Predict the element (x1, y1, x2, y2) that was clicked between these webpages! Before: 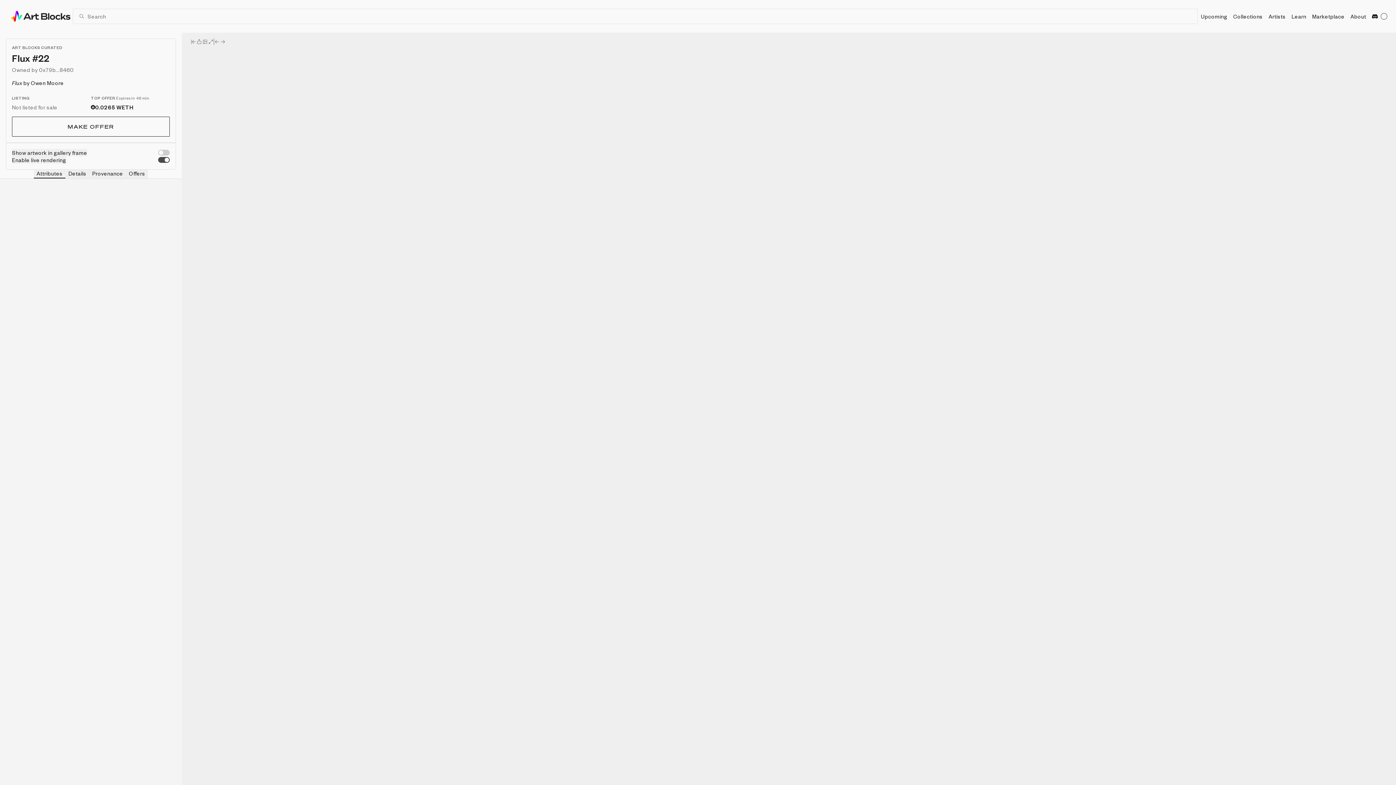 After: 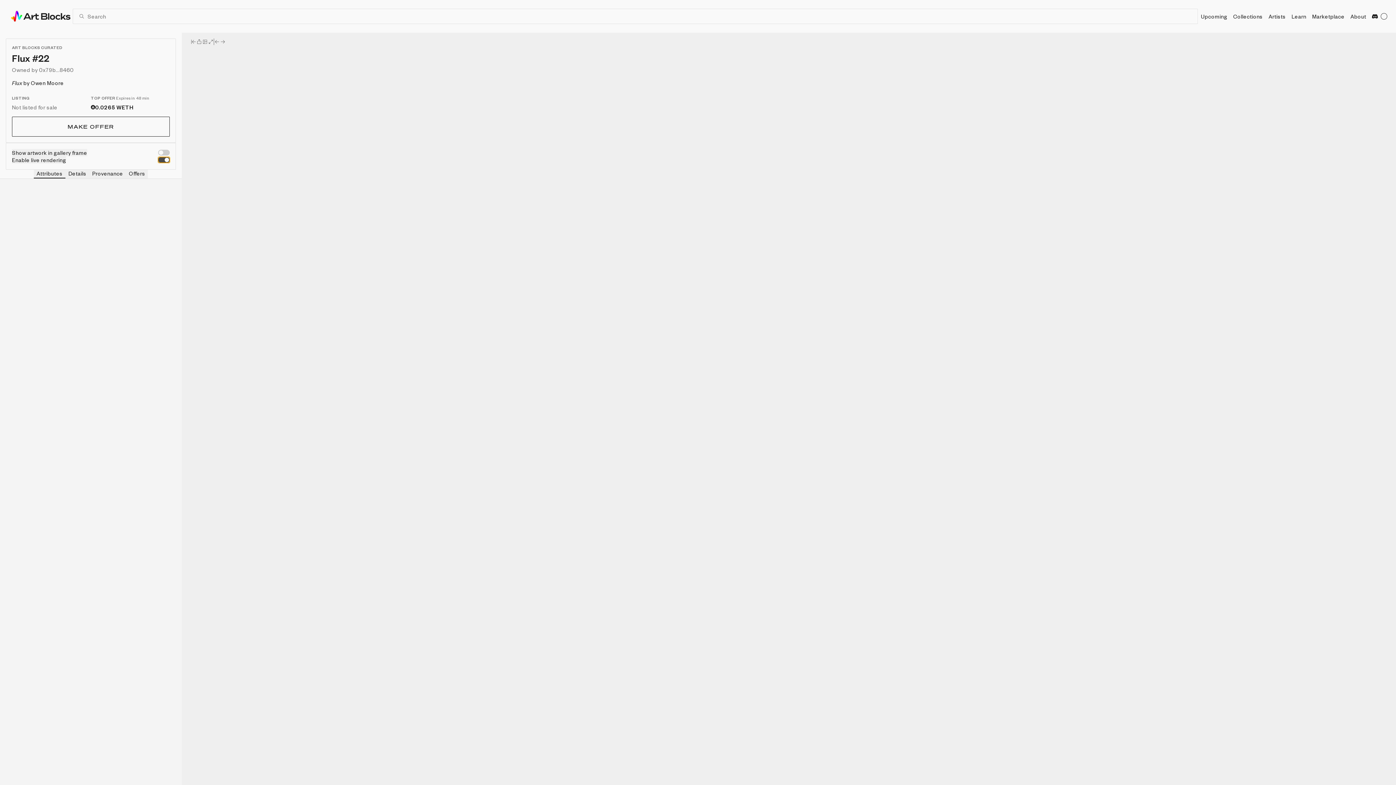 Action: bbox: (158, 157, 169, 162)